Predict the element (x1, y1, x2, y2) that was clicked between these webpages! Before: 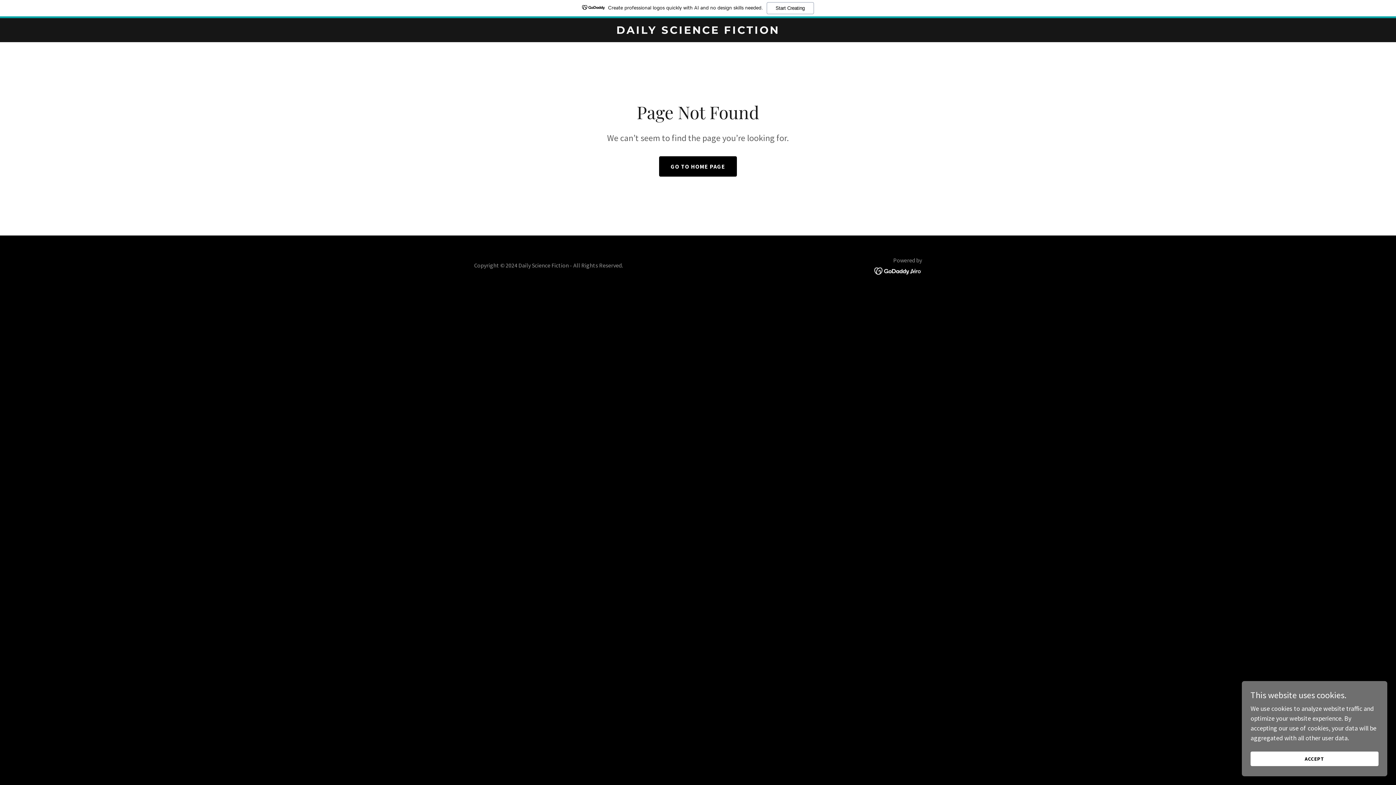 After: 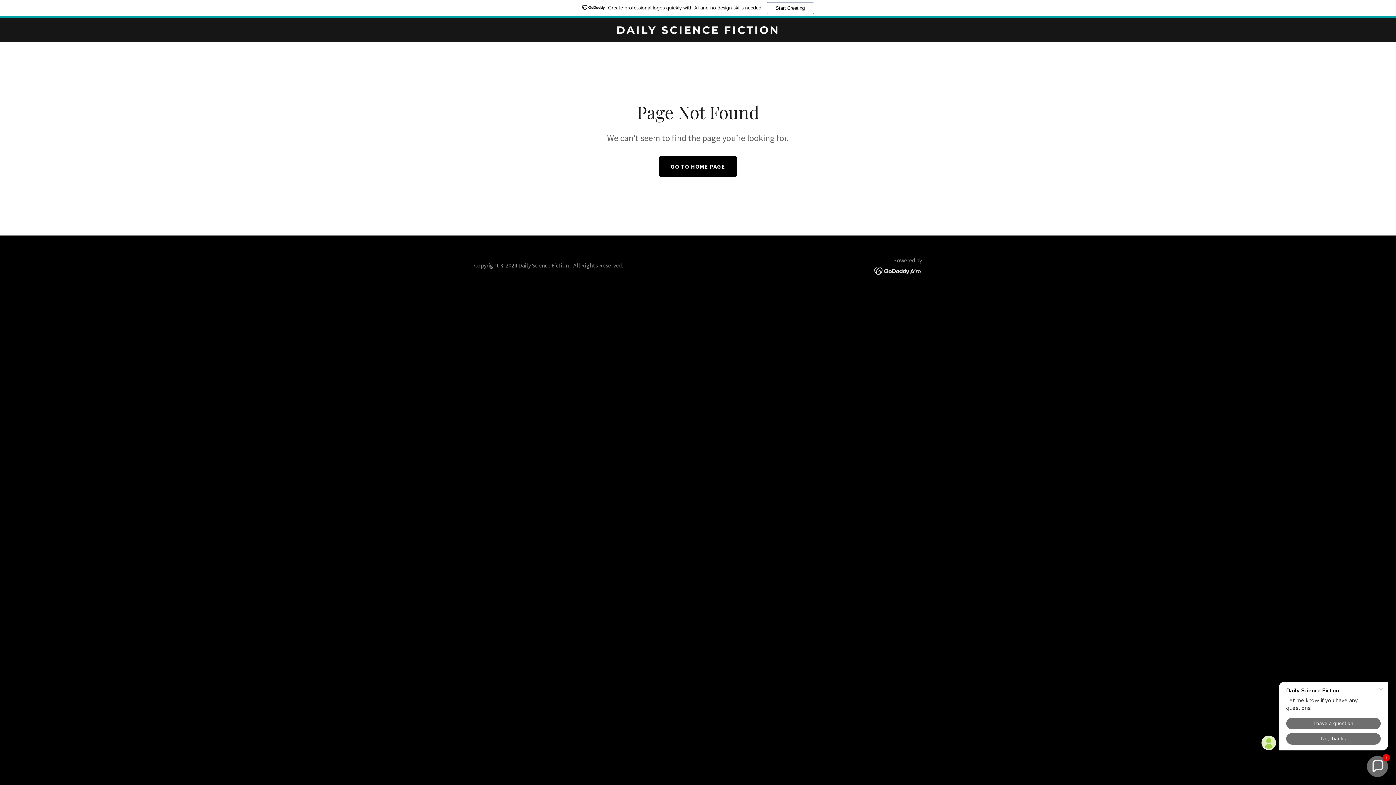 Action: bbox: (1250, 752, 1378, 766) label: ACCEPT